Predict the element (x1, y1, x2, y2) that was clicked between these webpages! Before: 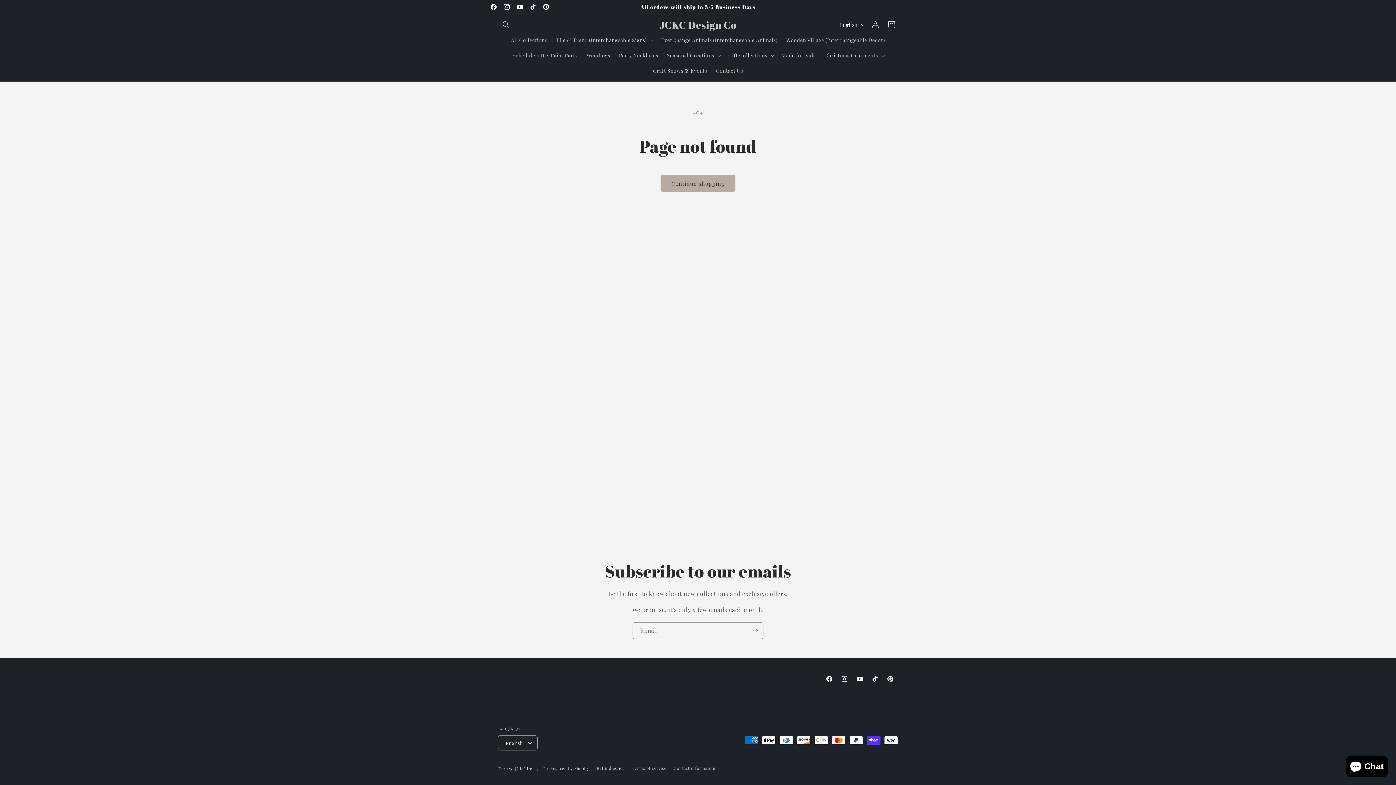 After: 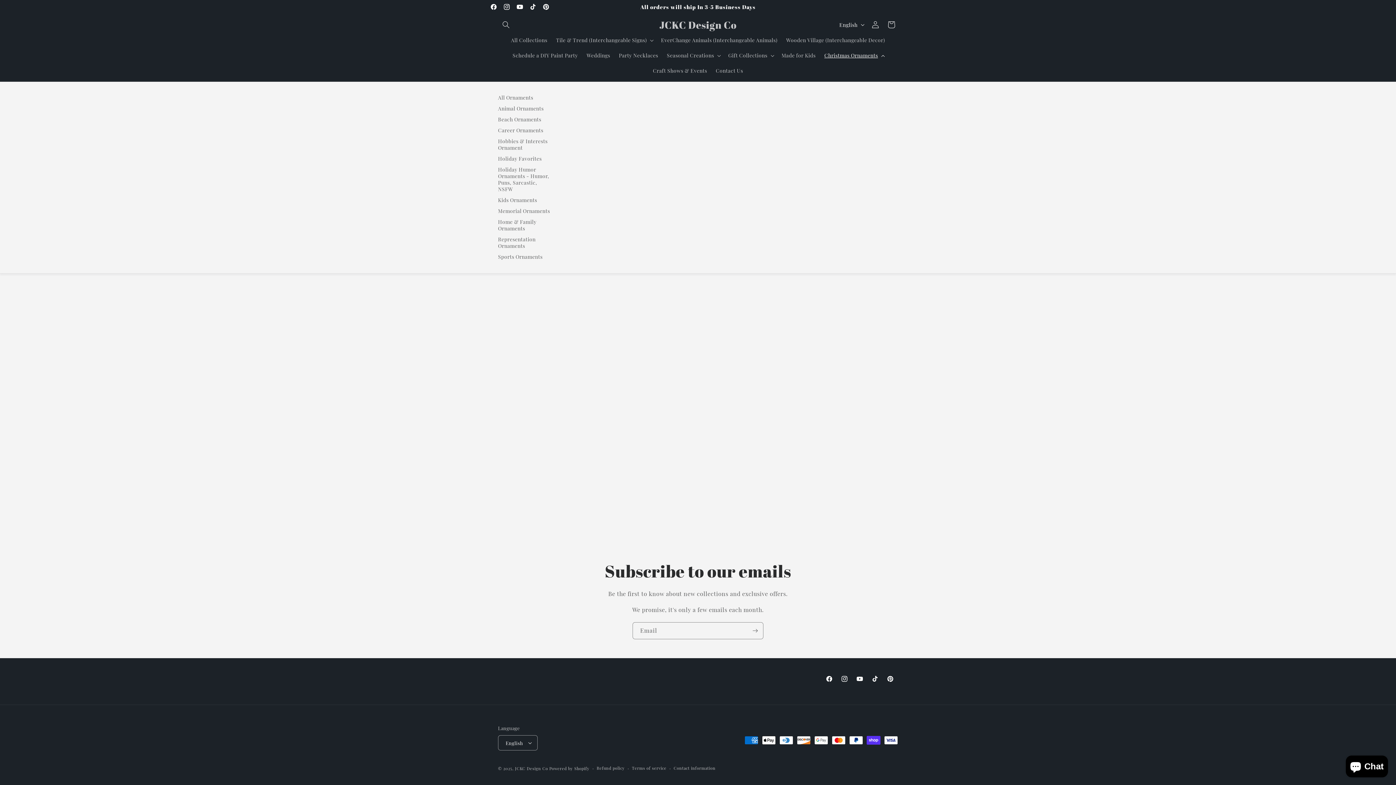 Action: label: Christmas Ornaments bbox: (820, 48, 888, 63)